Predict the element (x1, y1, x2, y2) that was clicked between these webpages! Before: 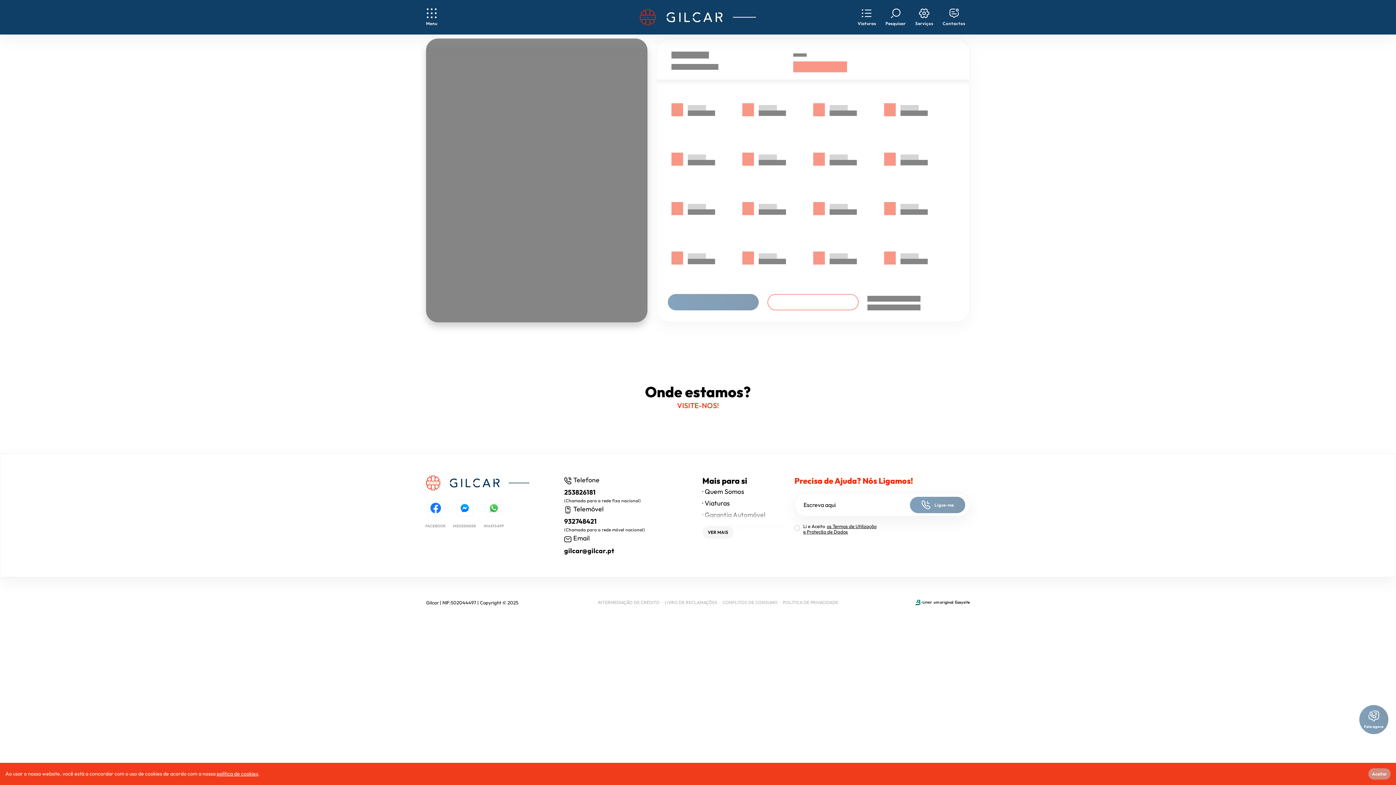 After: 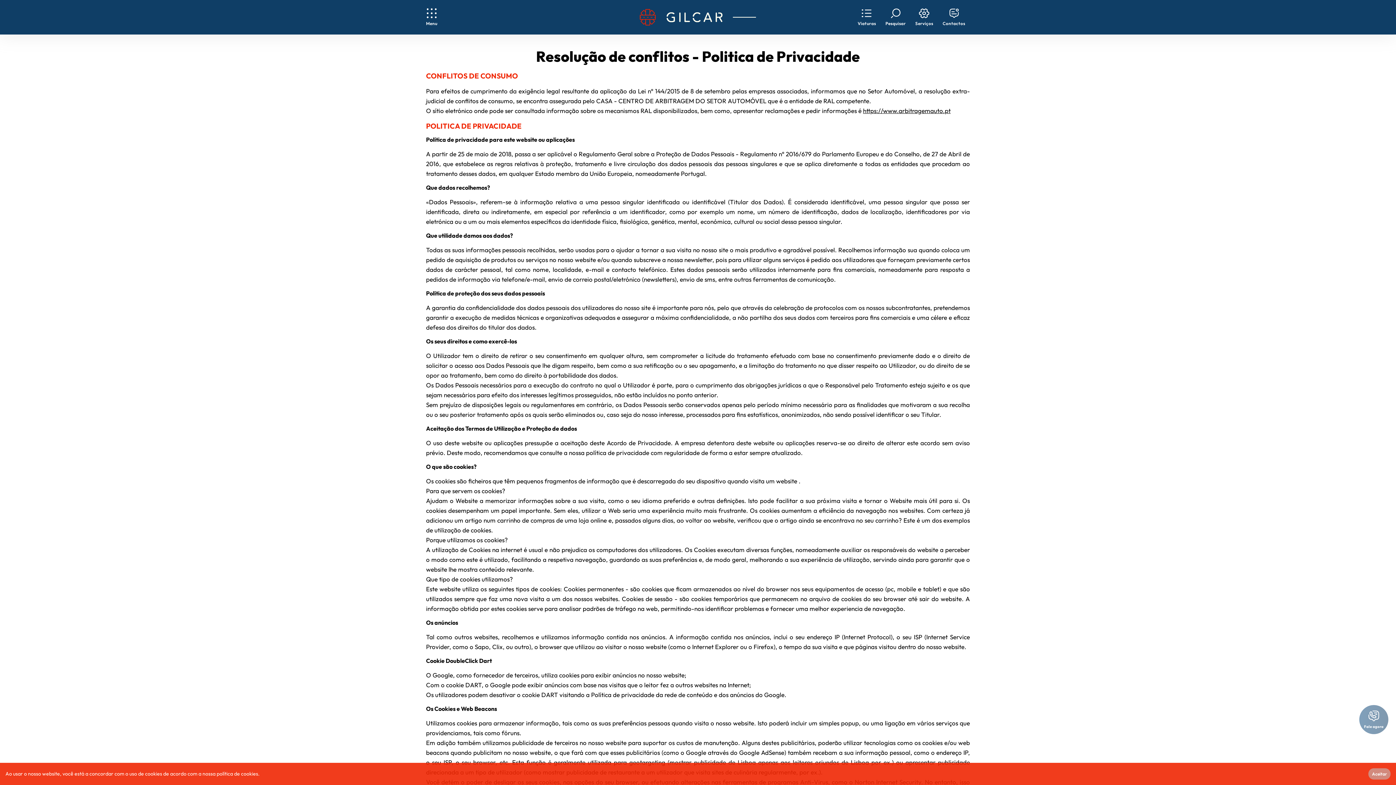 Action: bbox: (216, 770, 258, 777) label: política de cookies